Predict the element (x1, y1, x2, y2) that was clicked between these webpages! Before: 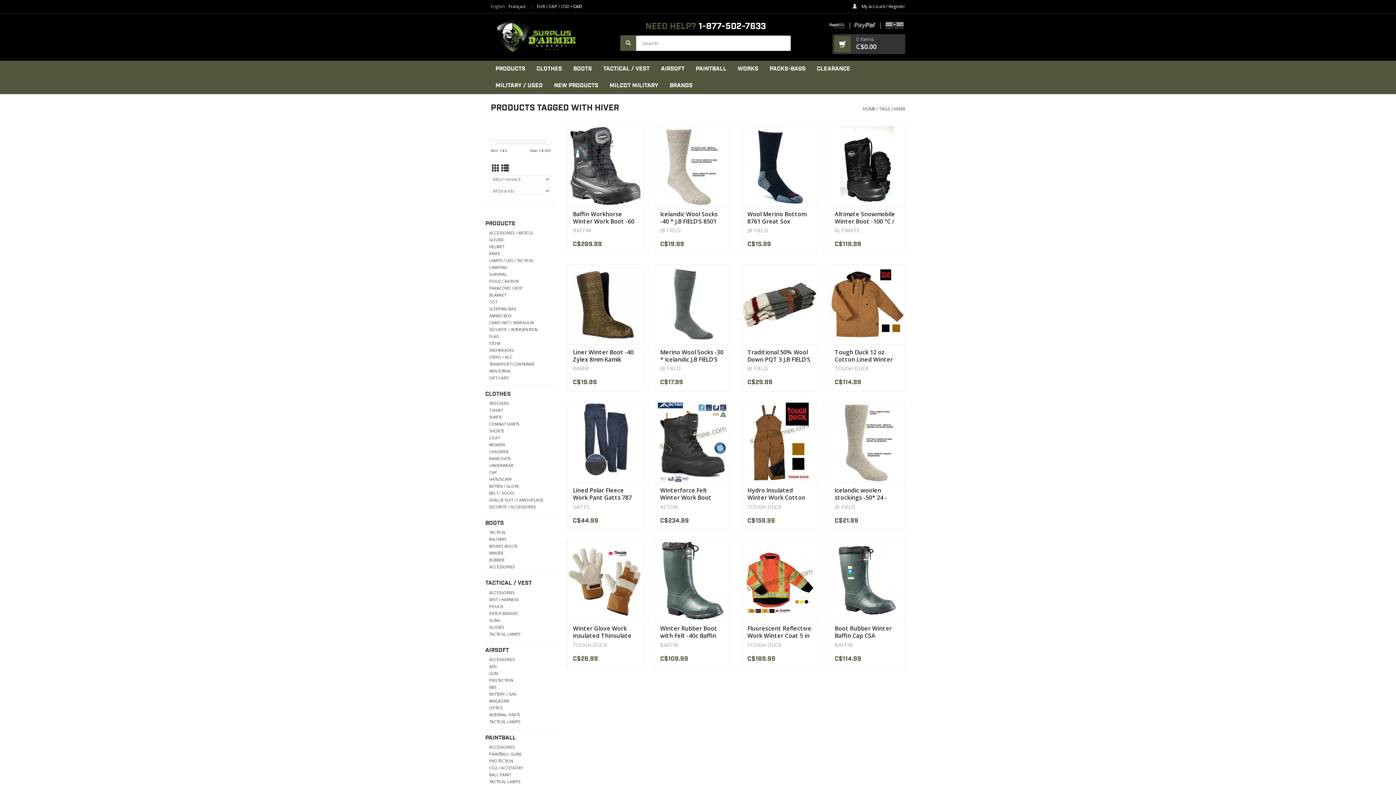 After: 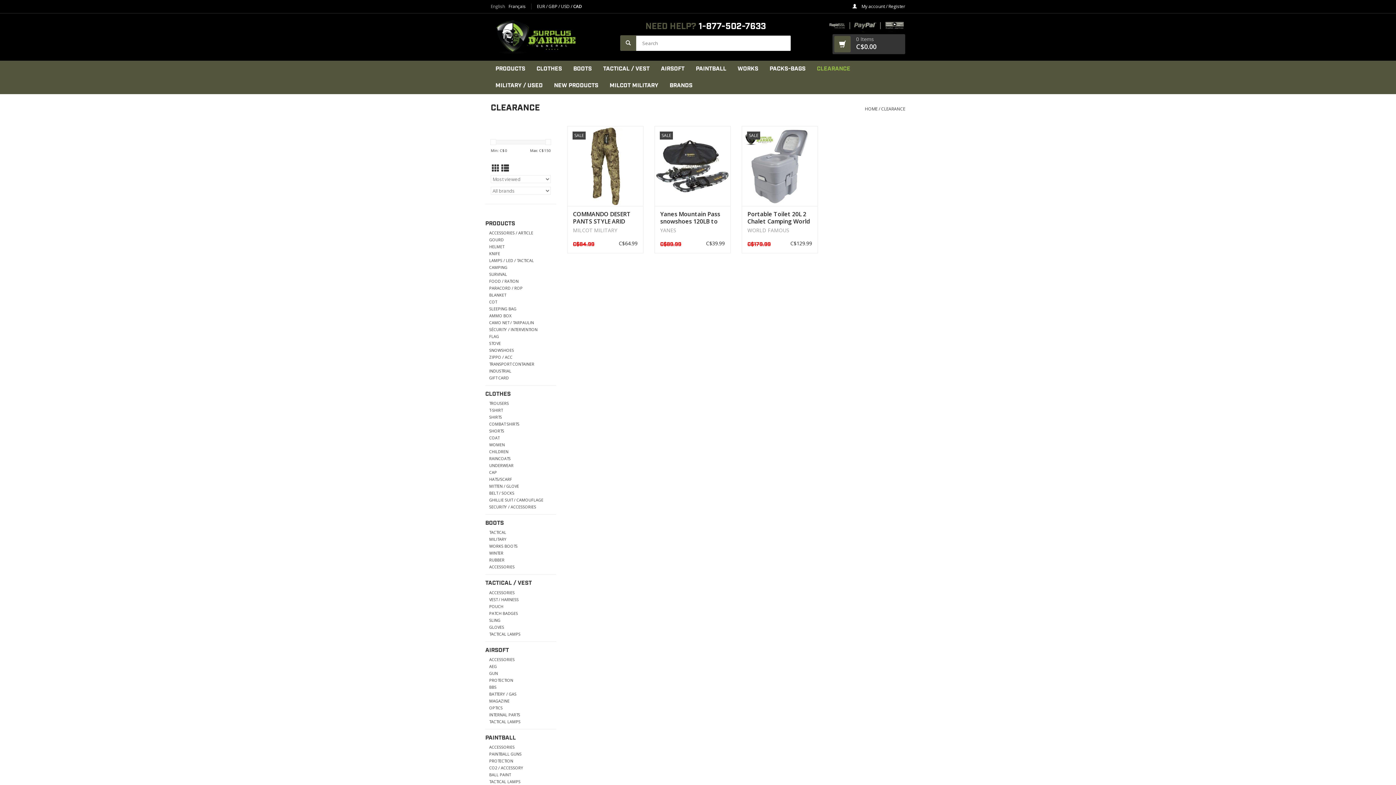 Action: bbox: (812, 60, 855, 77) label: CLEARANCE